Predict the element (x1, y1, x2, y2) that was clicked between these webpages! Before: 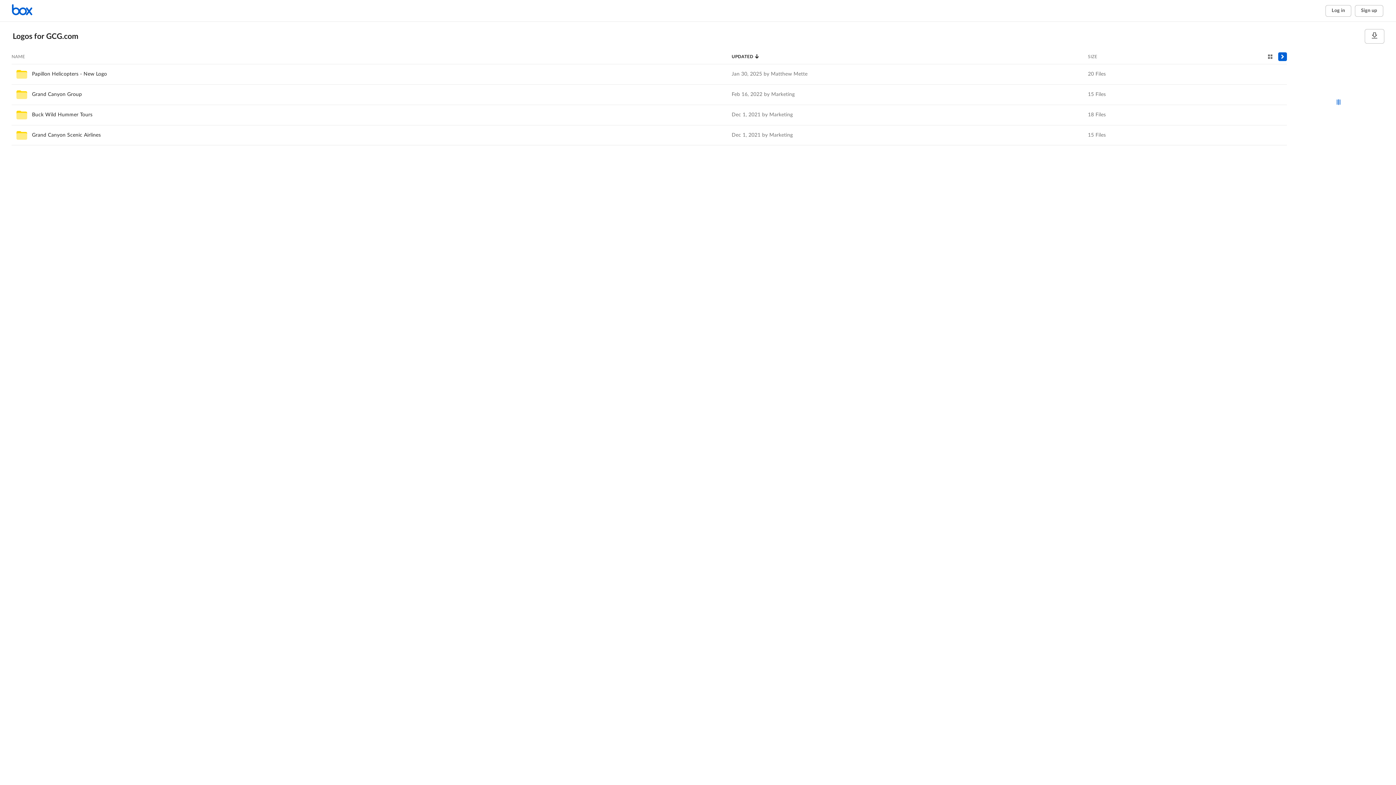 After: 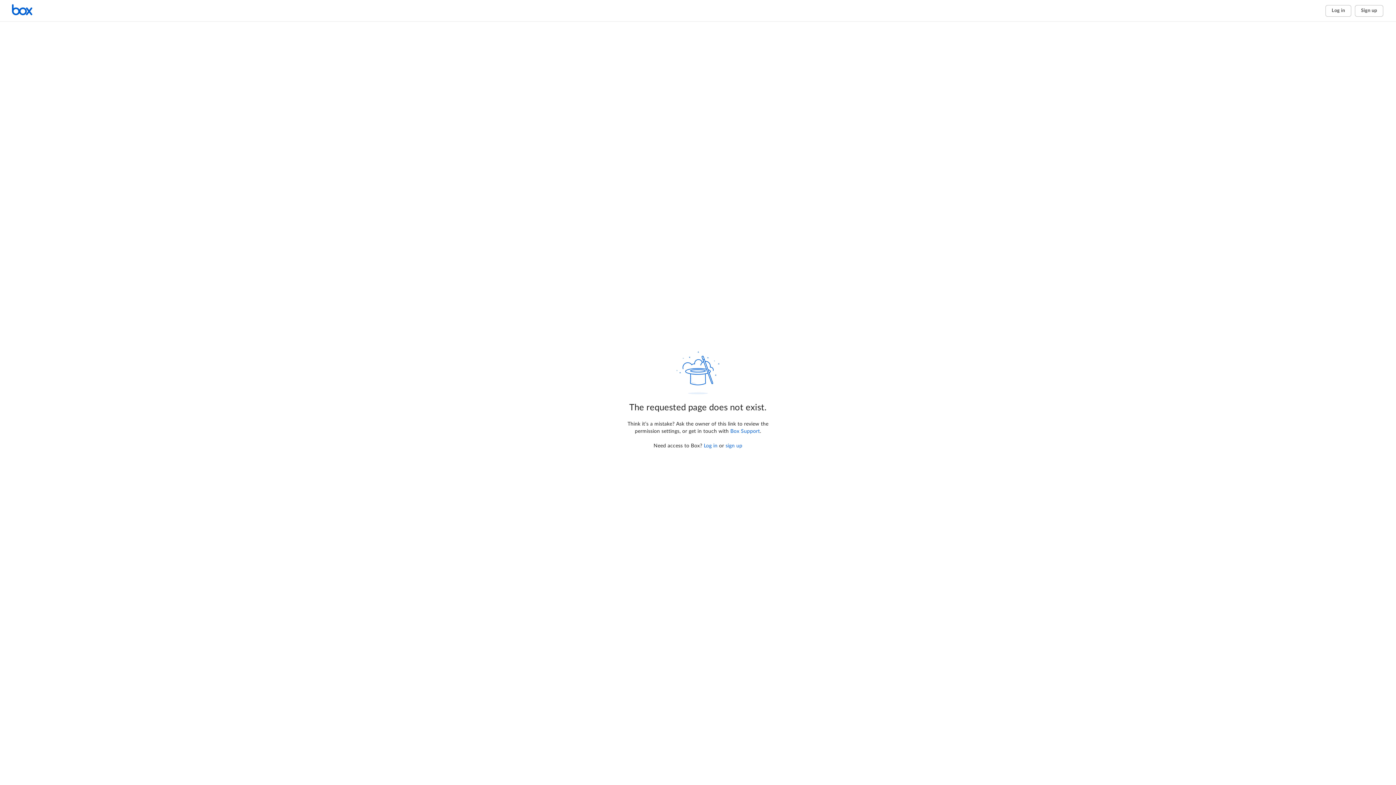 Action: label: Sort by Updated bbox: (731, 52, 760, 60)